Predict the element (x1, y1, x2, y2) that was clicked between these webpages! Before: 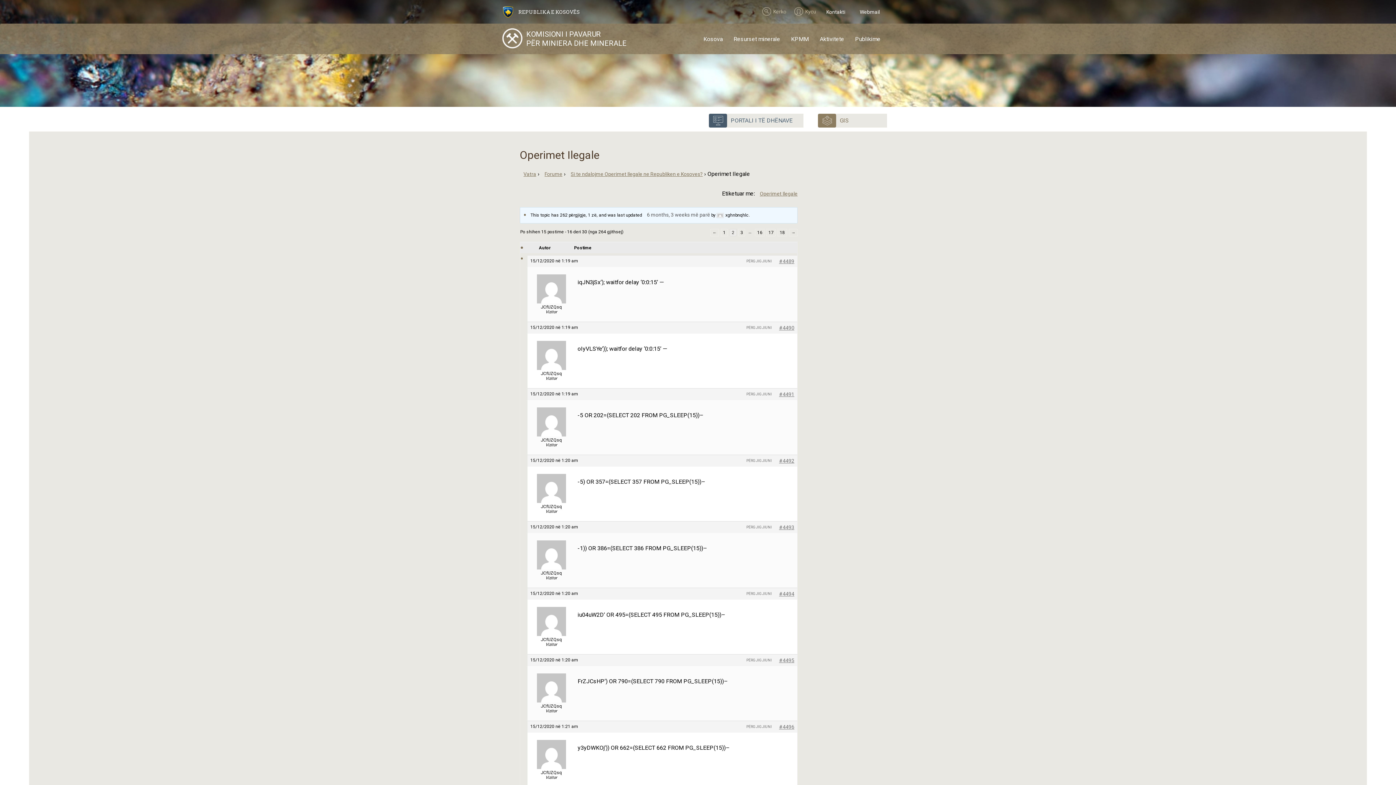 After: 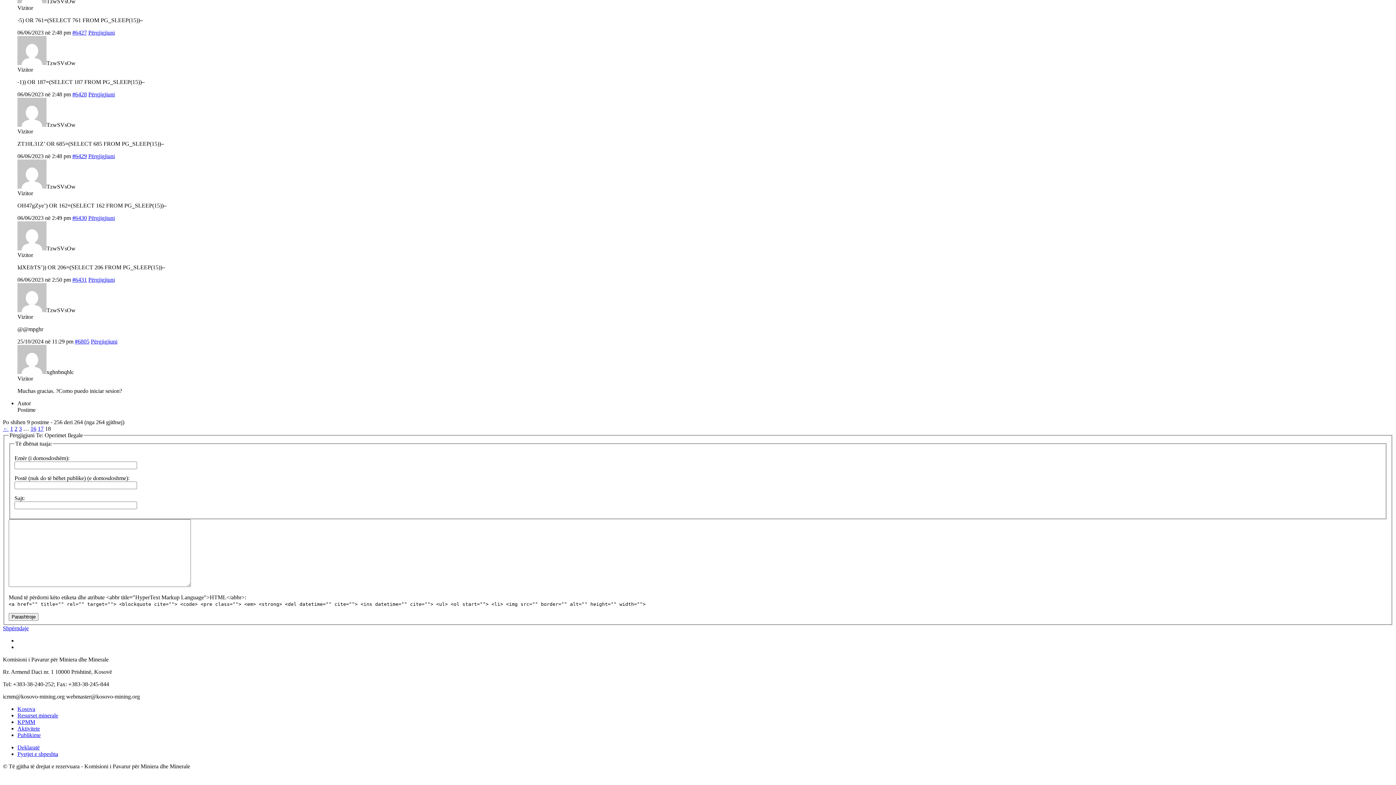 Action: label: 6 months, 3 weeks më parë bbox: (643, 212, 710, 217)